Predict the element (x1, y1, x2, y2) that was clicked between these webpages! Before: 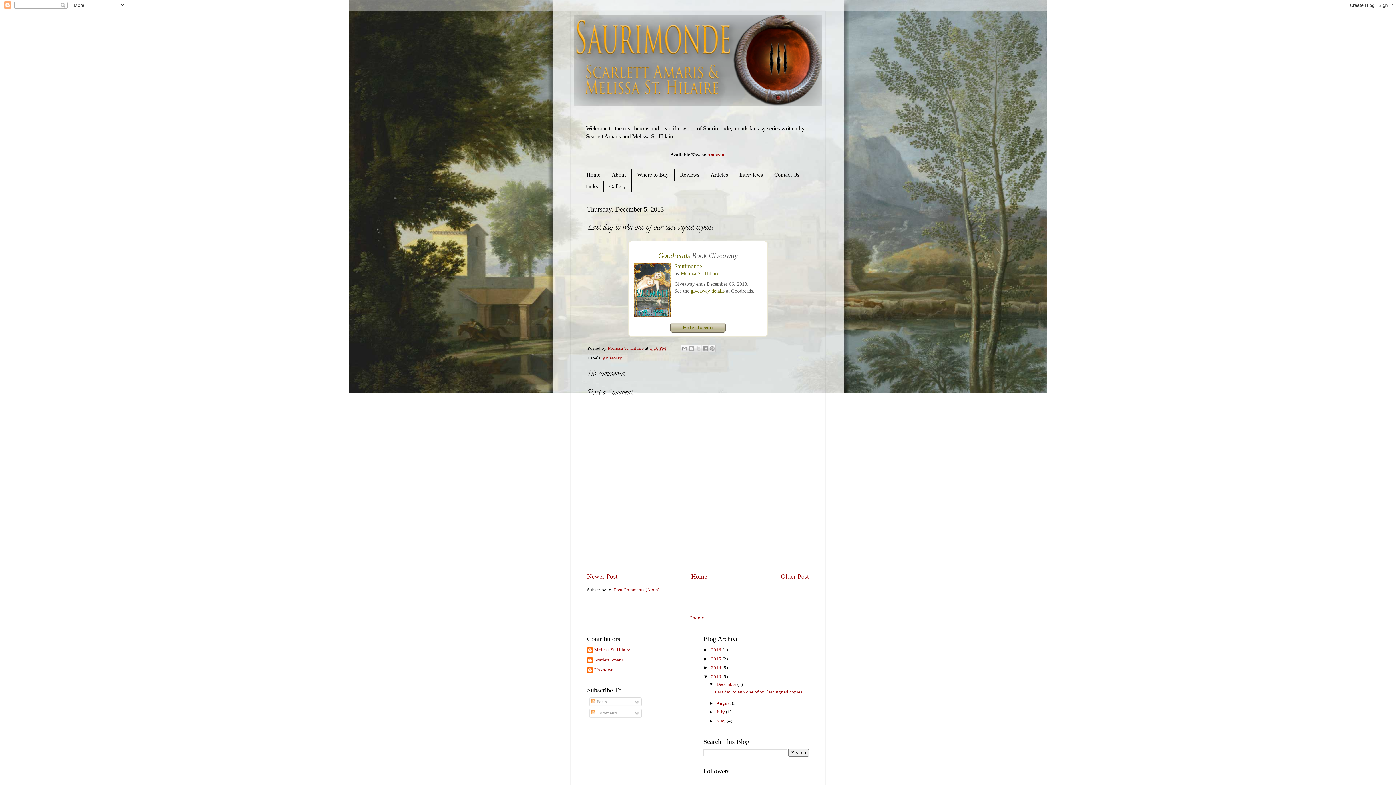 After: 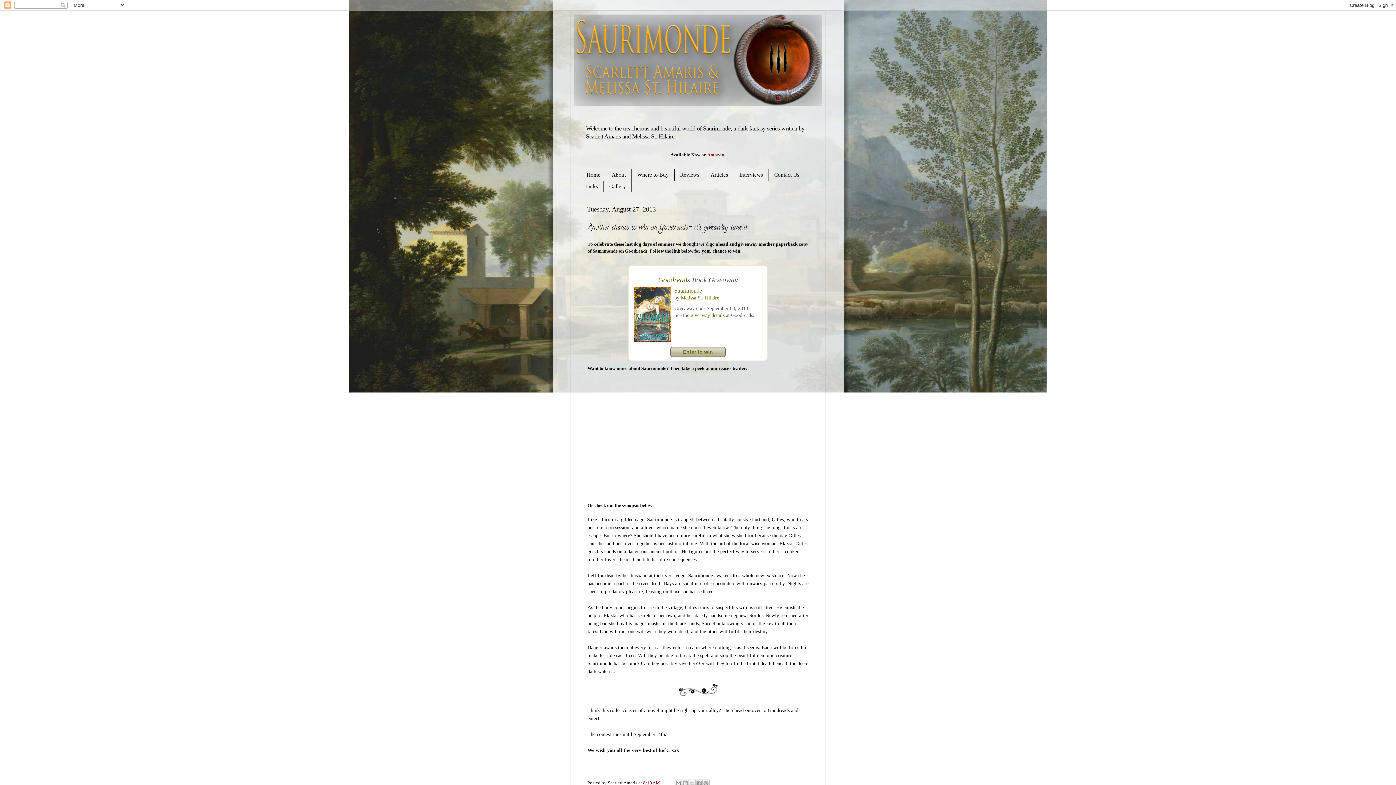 Action: bbox: (781, 572, 809, 580) label: Older Post